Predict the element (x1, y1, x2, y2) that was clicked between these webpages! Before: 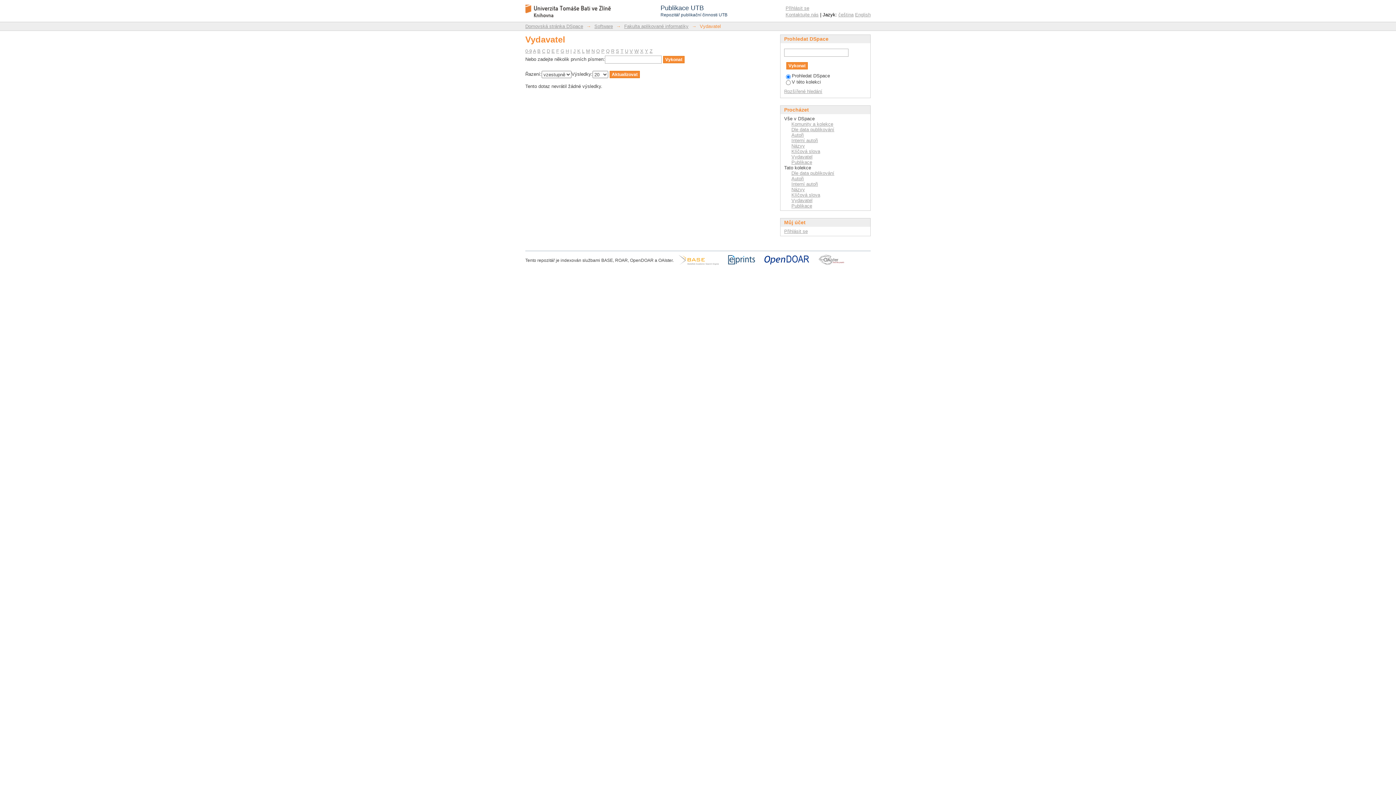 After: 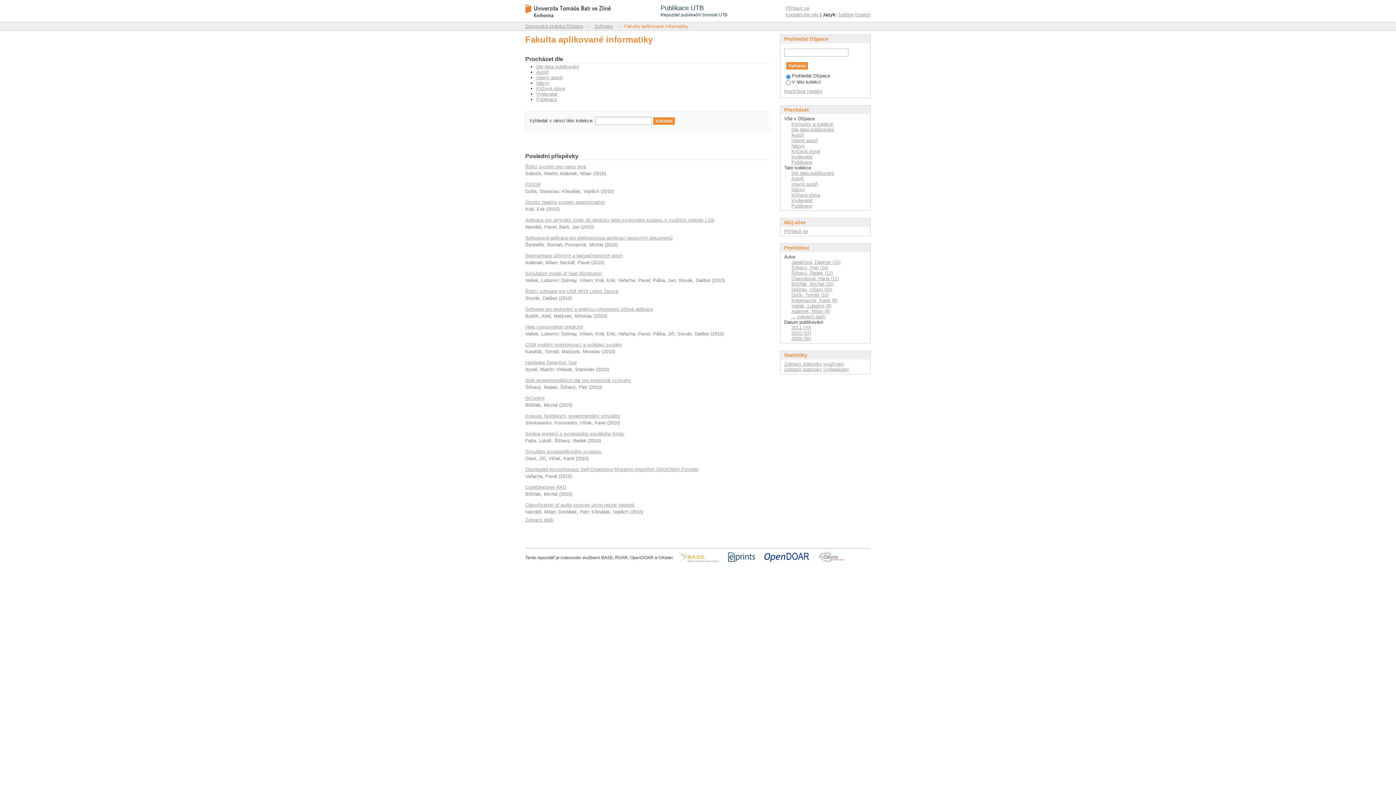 Action: bbox: (624, 23, 688, 29) label: Fakulta aplikované informatiky